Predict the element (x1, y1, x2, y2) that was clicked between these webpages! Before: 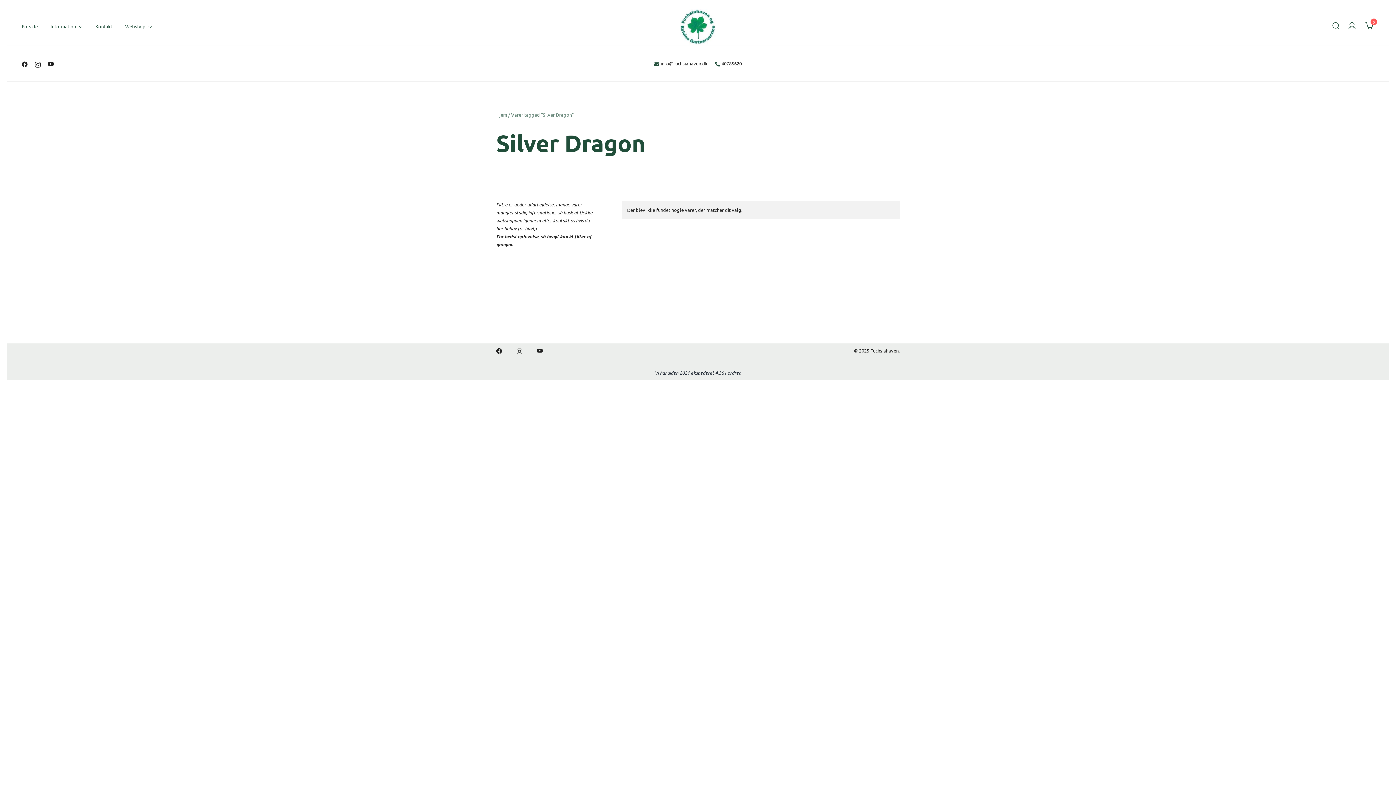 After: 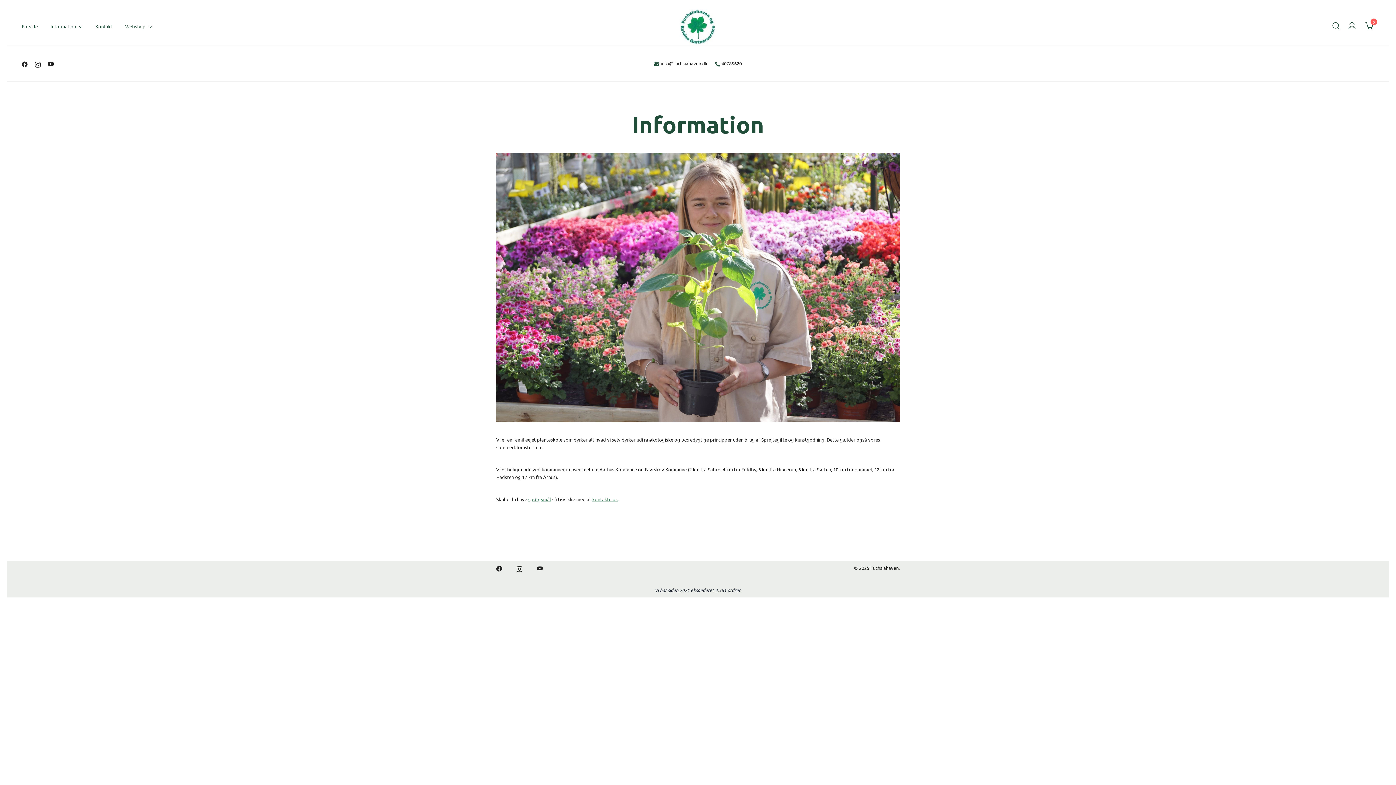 Action: label: Information bbox: (50, 18, 76, 33)